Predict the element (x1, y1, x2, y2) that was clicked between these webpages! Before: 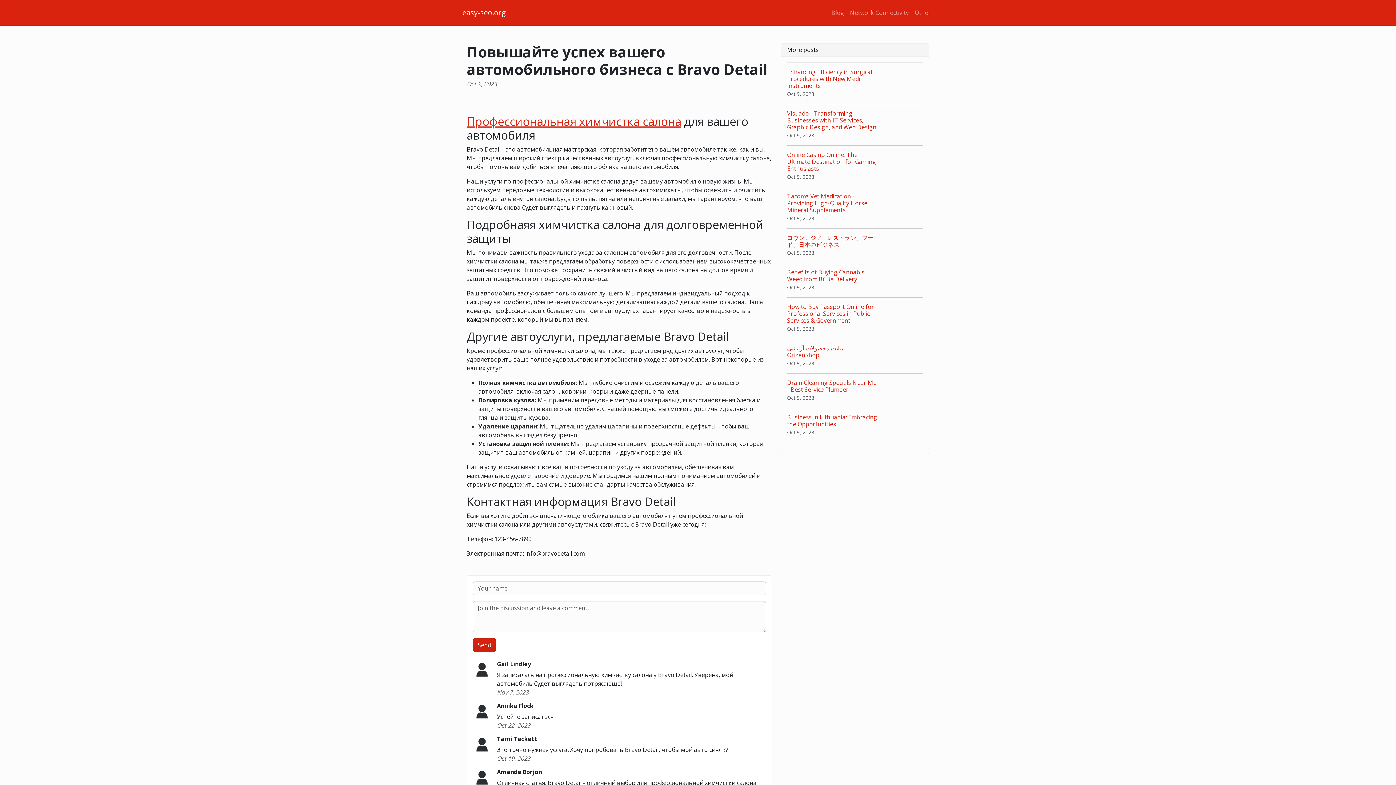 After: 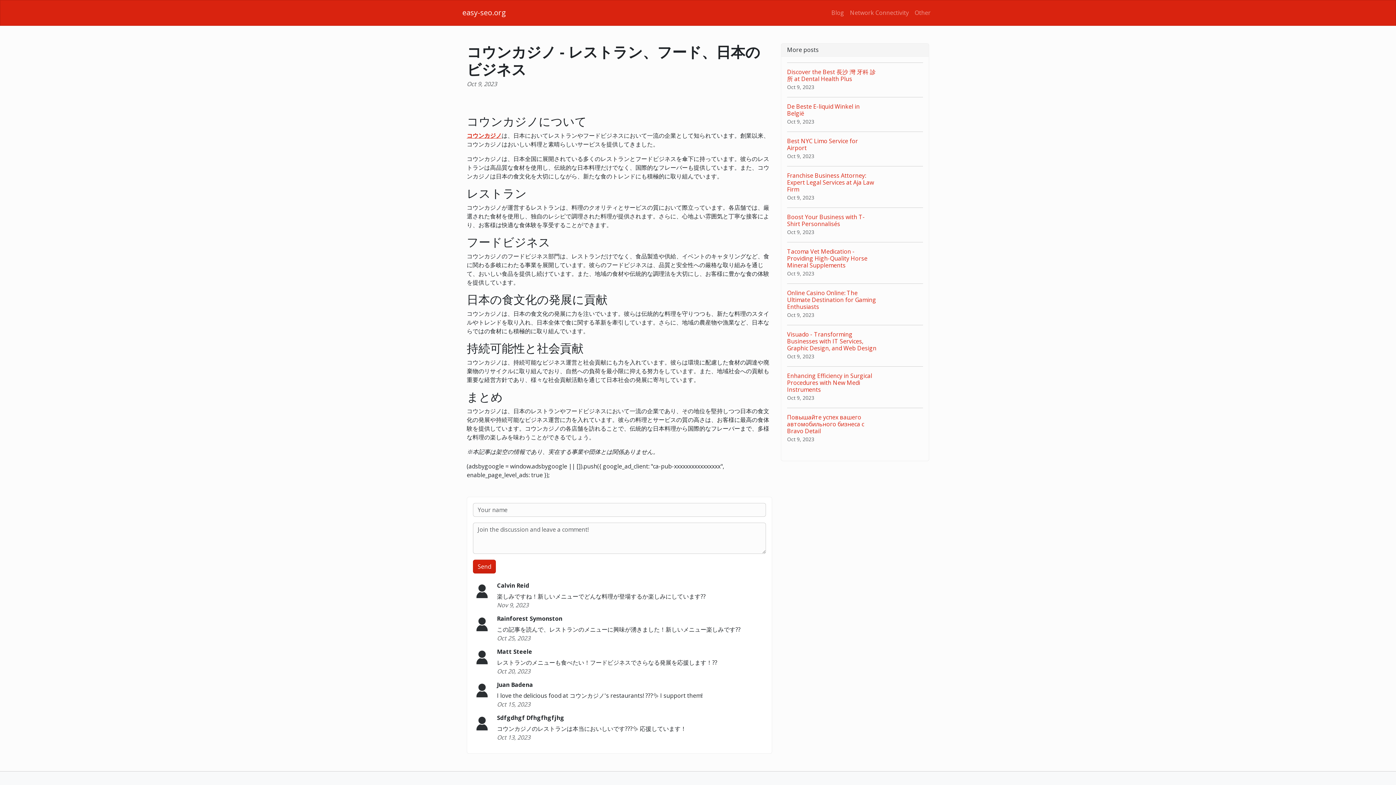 Action: label: コウンカジノ - レストラン、フード、日本のビジネス
Oct 9, 2023 bbox: (787, 228, 923, 262)